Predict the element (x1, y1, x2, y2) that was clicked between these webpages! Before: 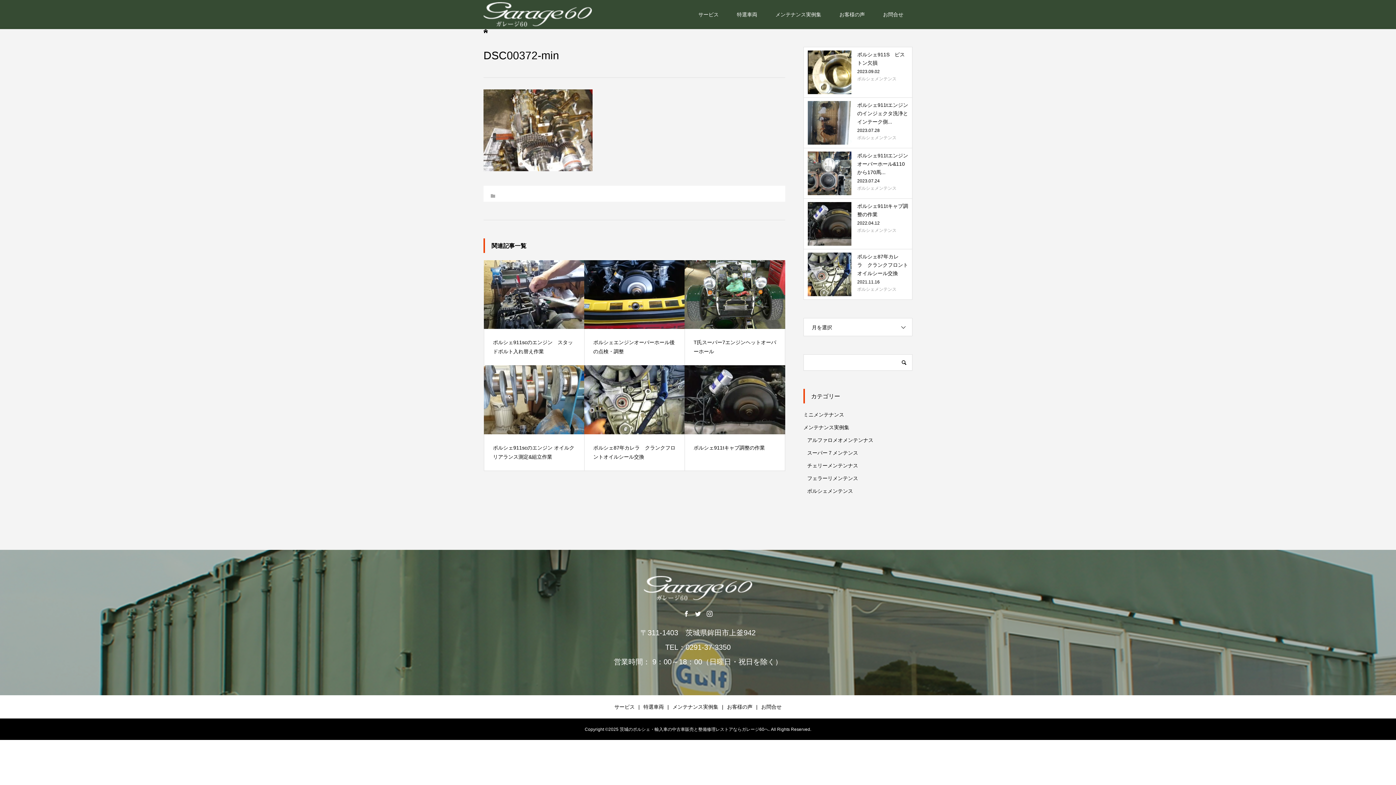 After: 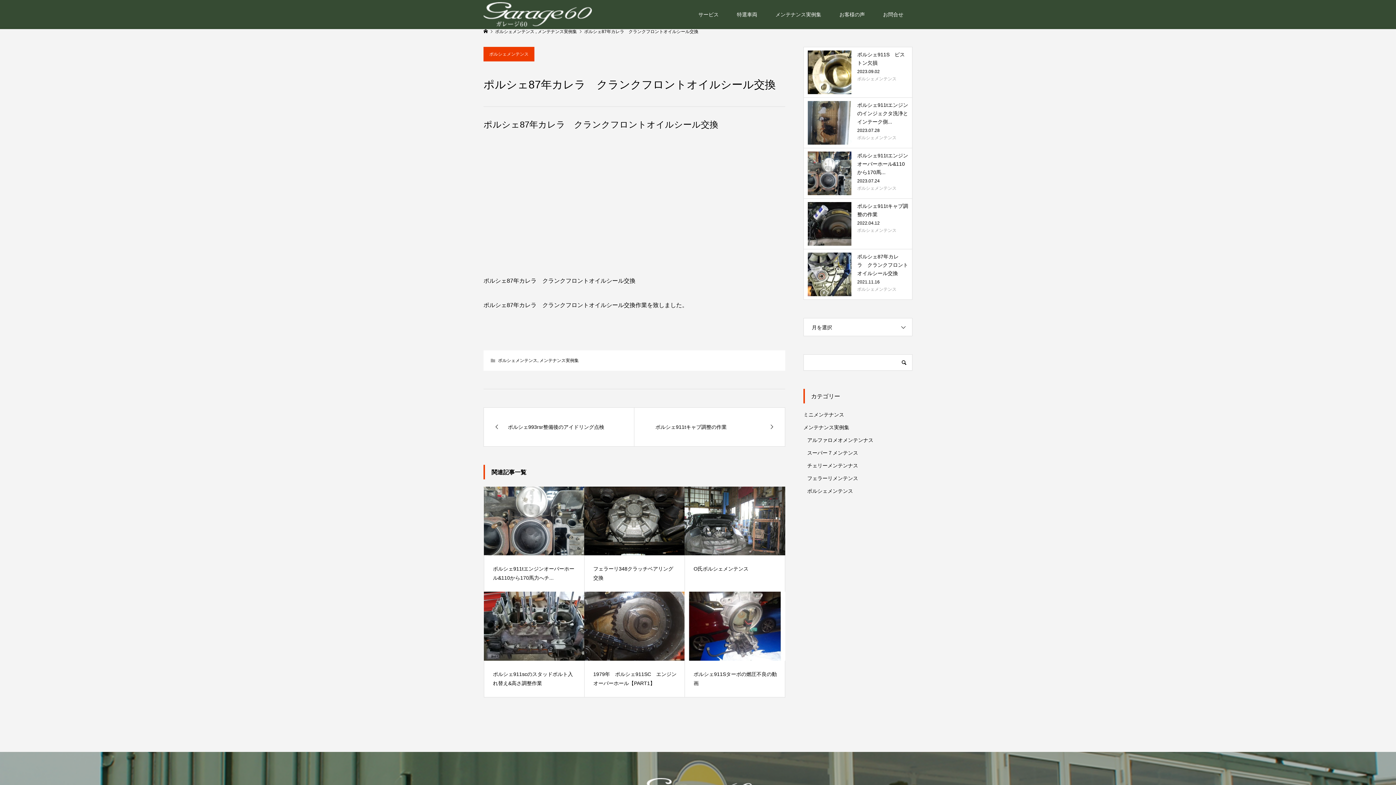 Action: label: ポルシェ87年カレラ　クランクフロントオイルシール交換

2021.11.16ポルシェメンテンス bbox: (804, 249, 912, 299)